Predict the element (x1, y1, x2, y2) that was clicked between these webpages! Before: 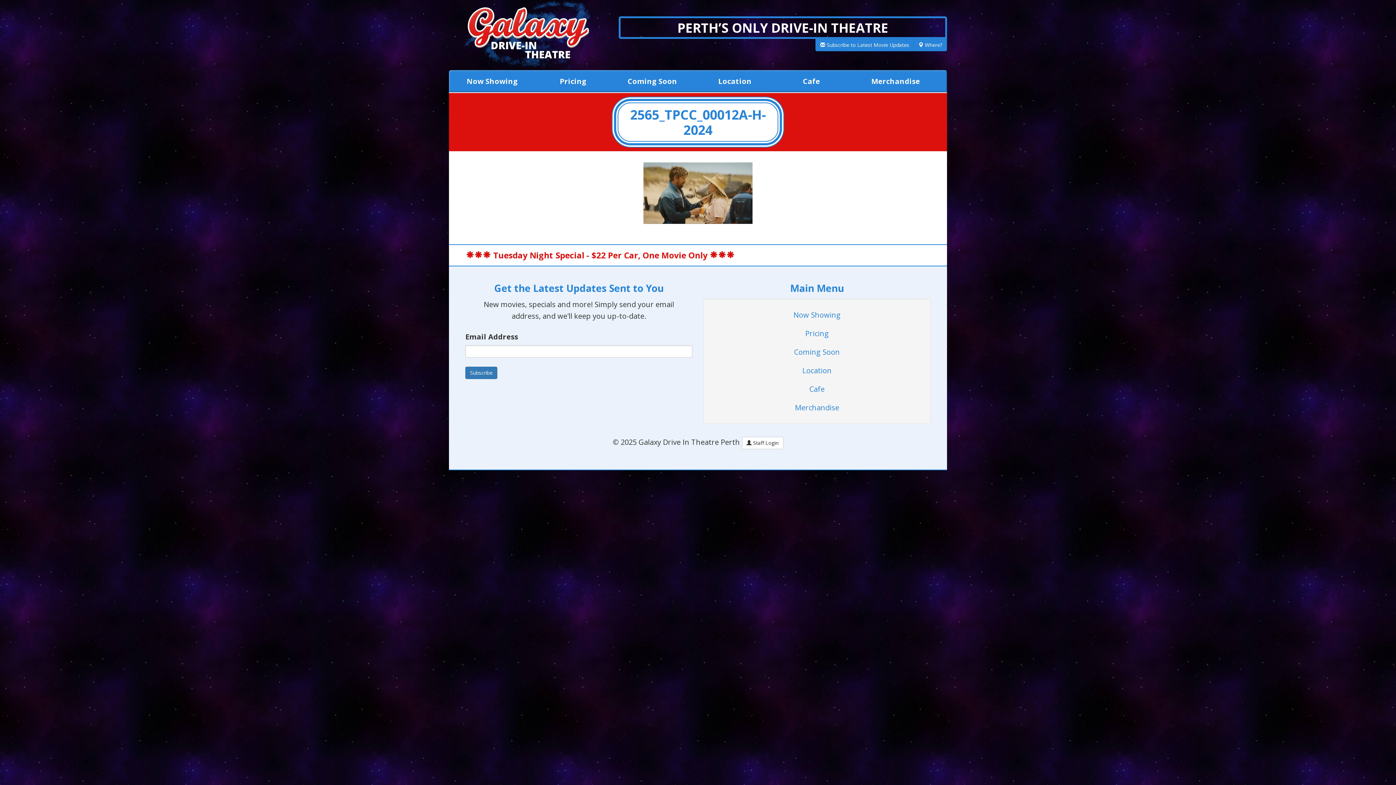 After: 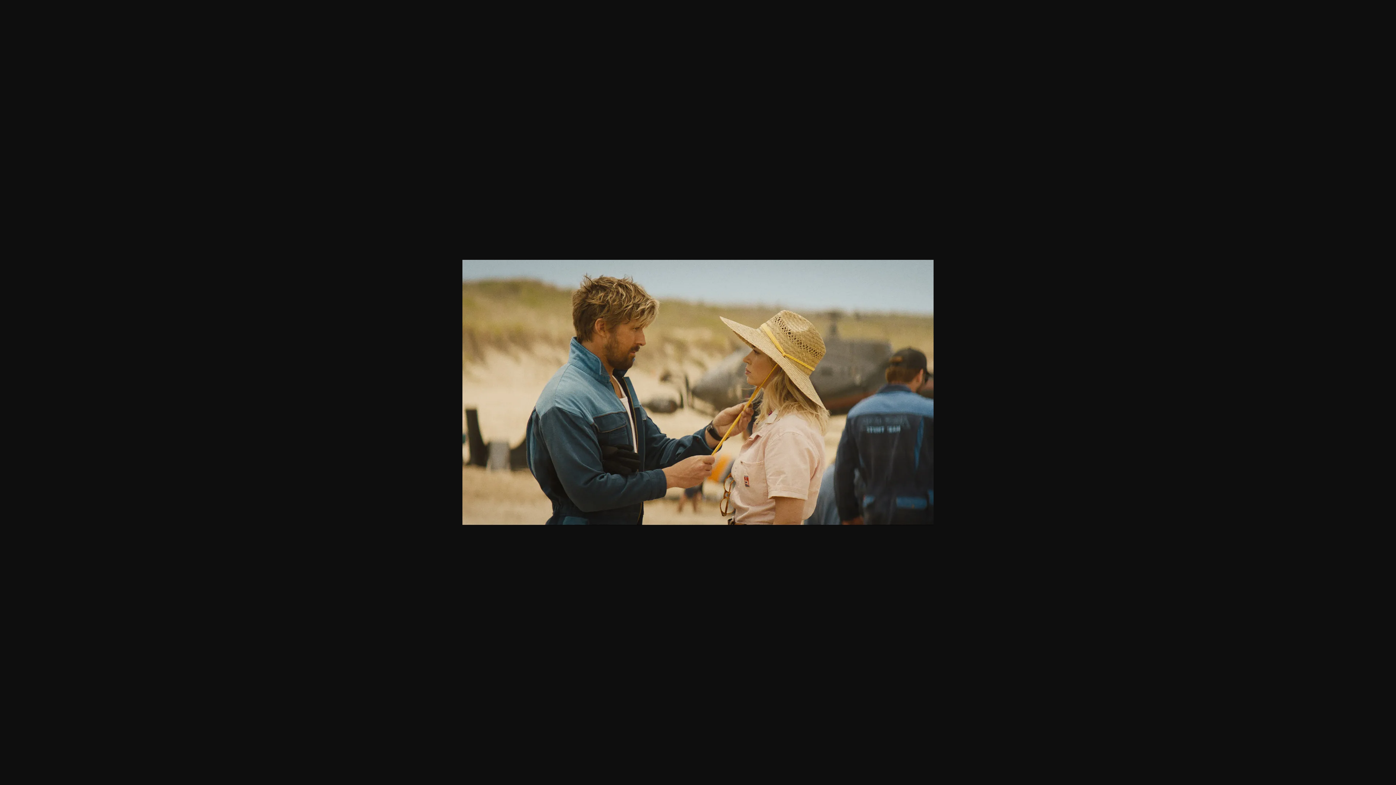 Action: bbox: (643, 187, 752, 197)